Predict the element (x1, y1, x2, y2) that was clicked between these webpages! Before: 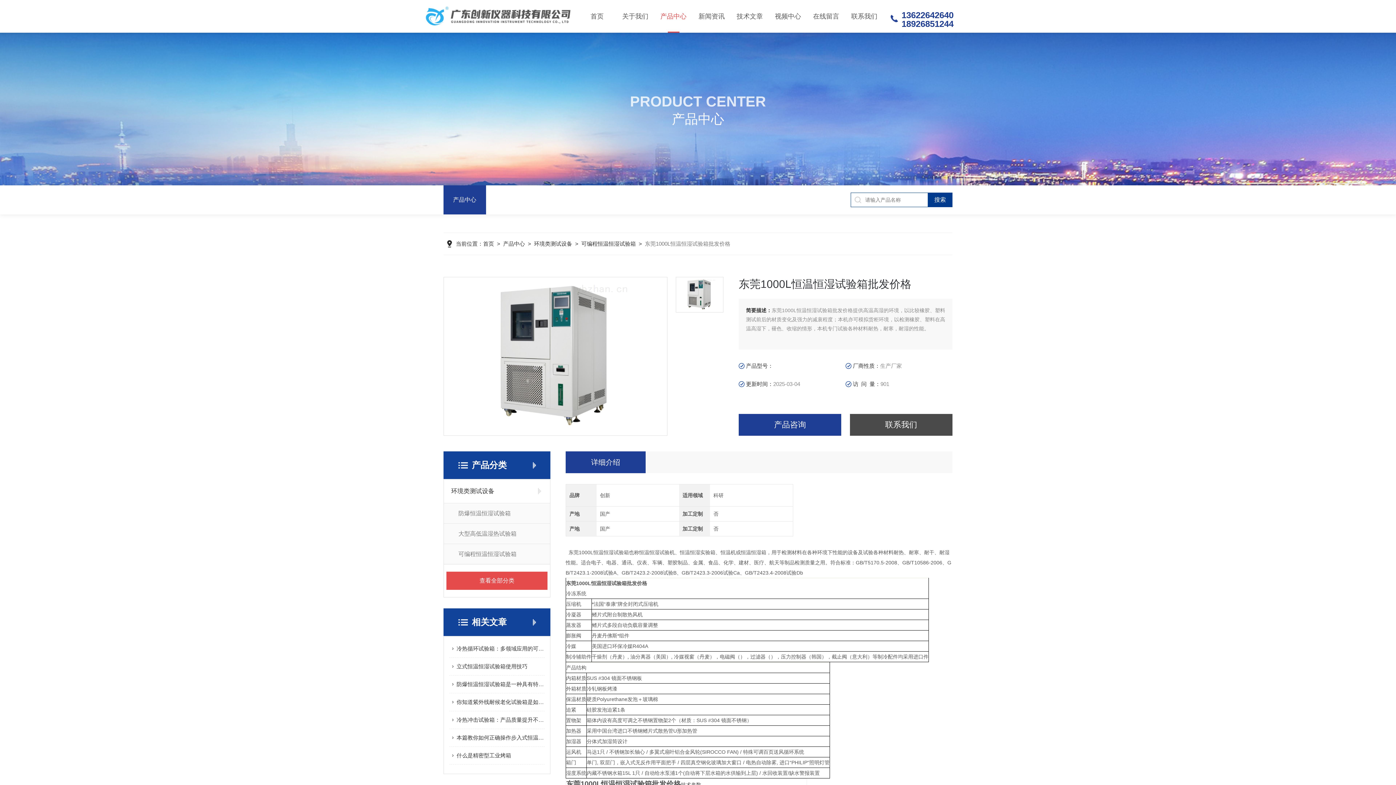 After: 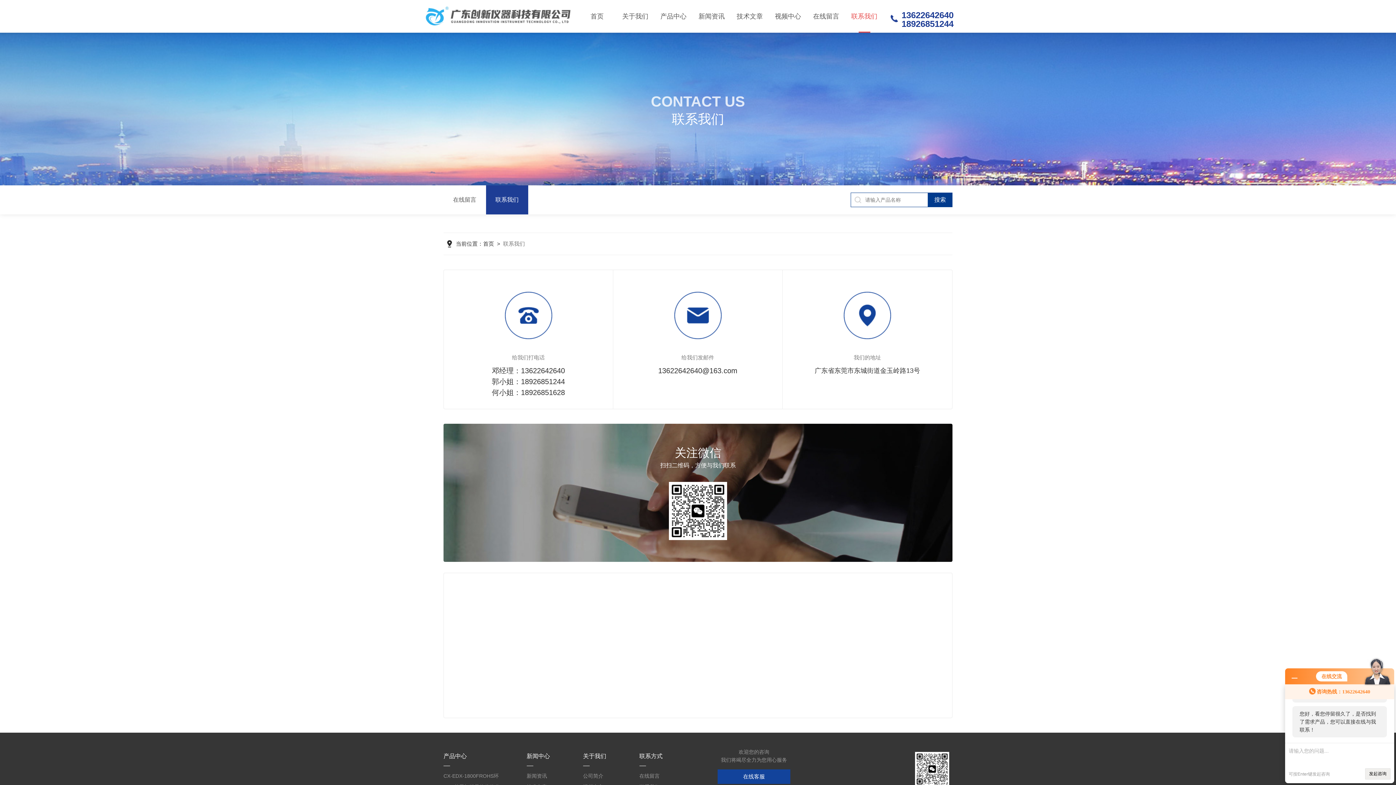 Action: label: 联系我们 bbox: (845, 0, 883, 32)